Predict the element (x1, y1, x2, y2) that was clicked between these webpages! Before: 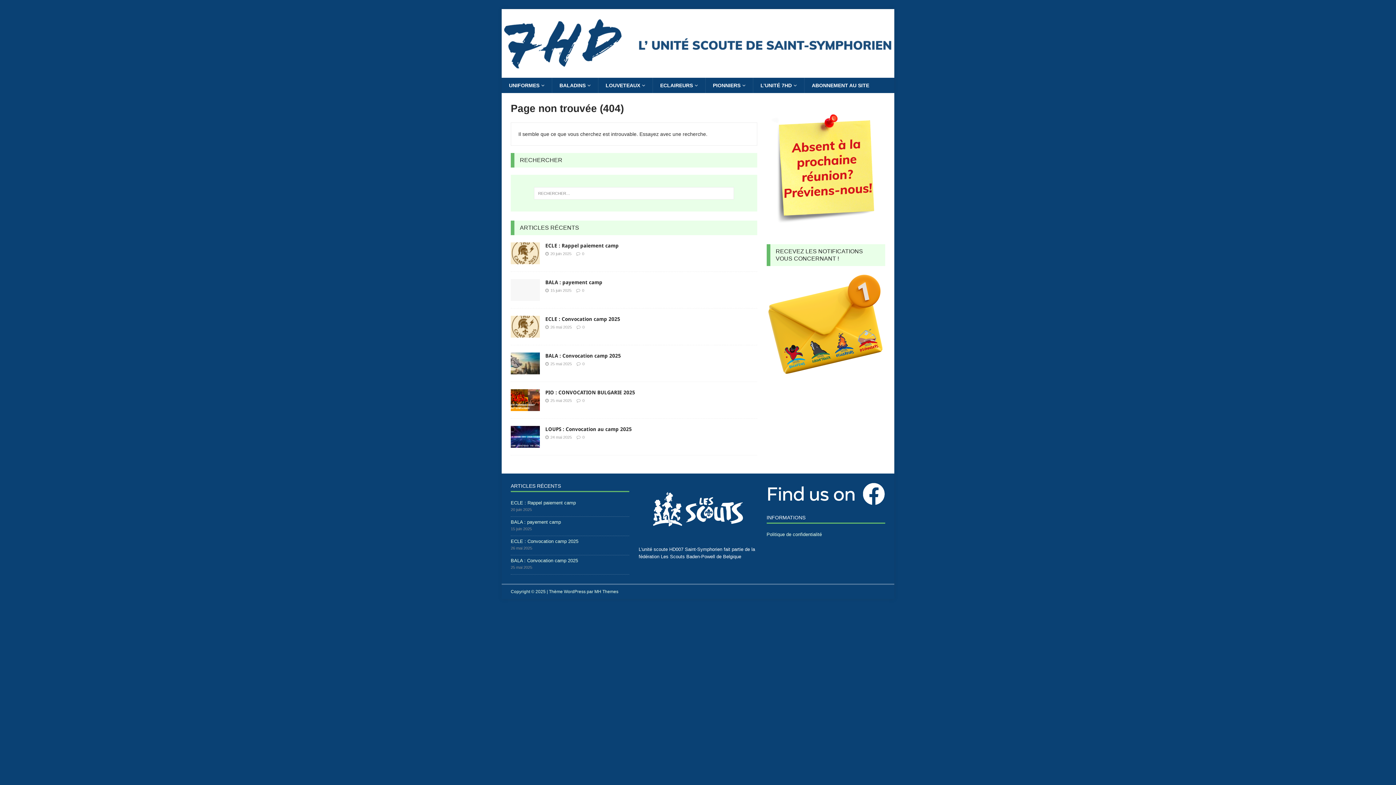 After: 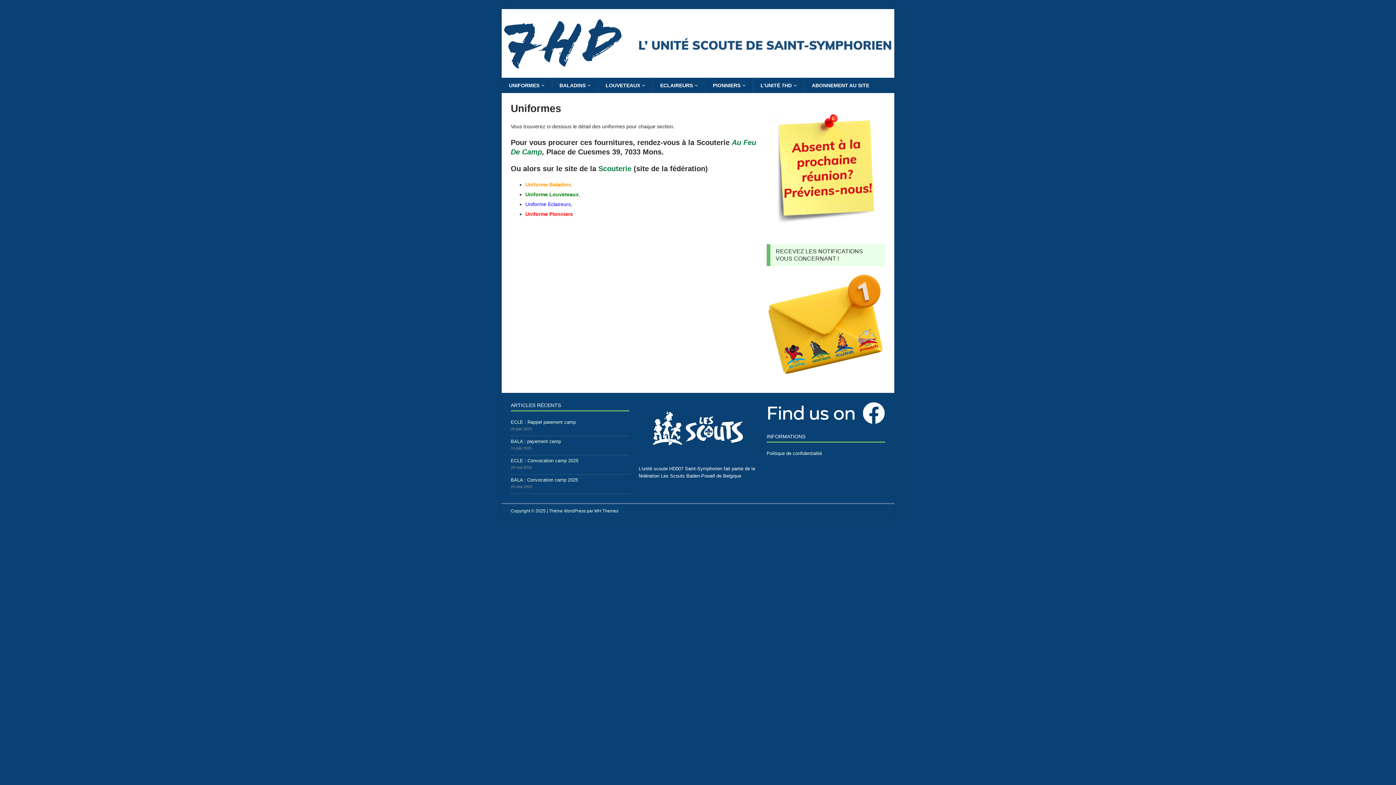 Action: bbox: (501, 77, 552, 92) label: UNIFORMES